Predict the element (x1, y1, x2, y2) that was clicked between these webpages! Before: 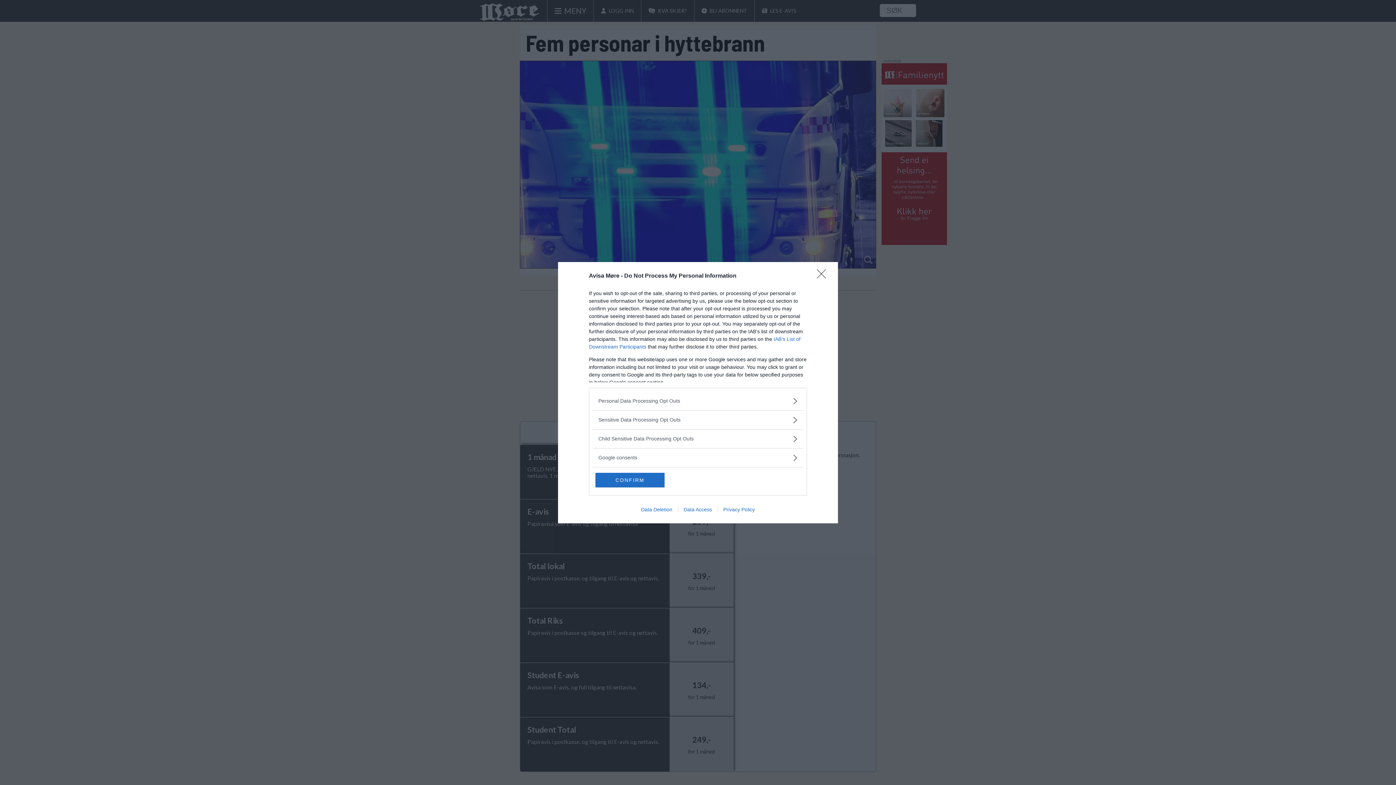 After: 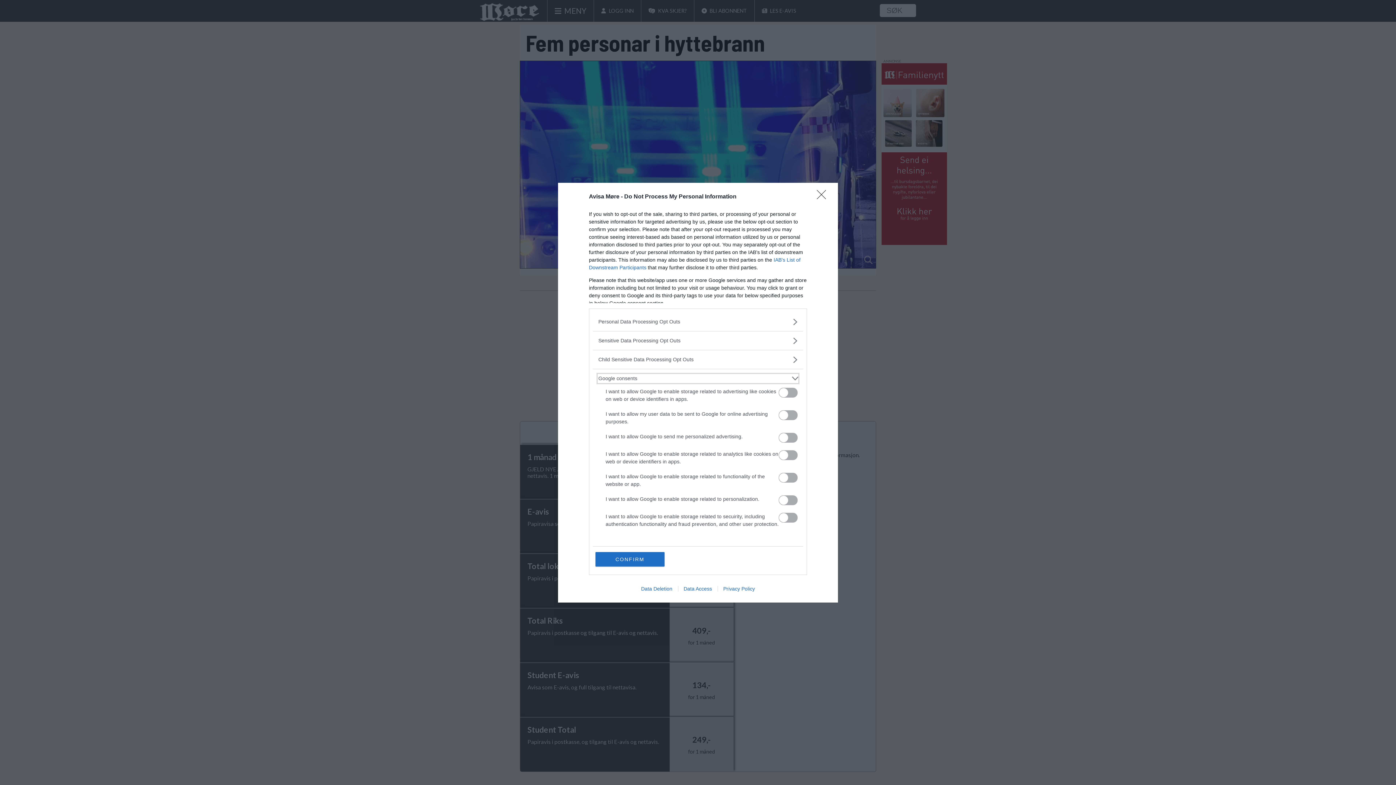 Action: label: Google consents bbox: (598, 454, 797, 461)